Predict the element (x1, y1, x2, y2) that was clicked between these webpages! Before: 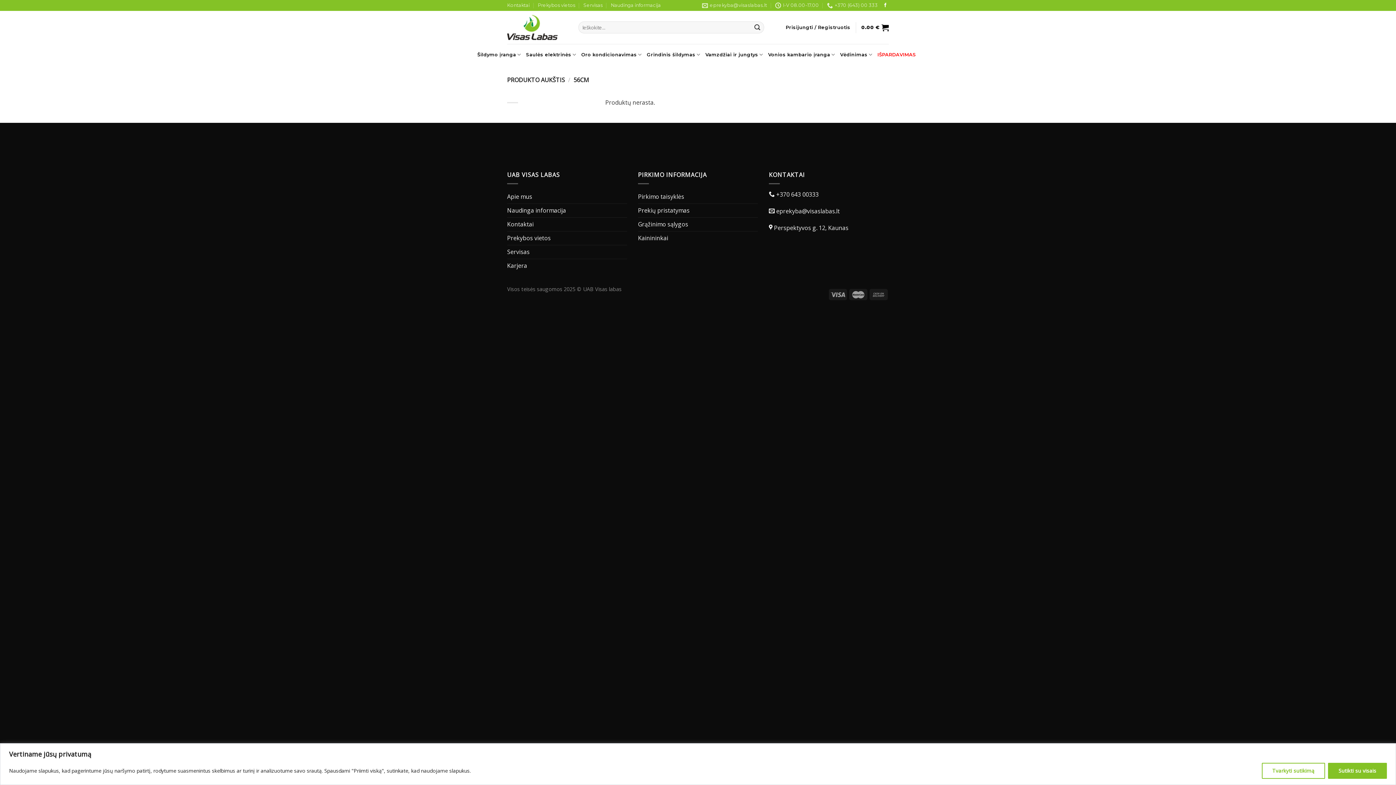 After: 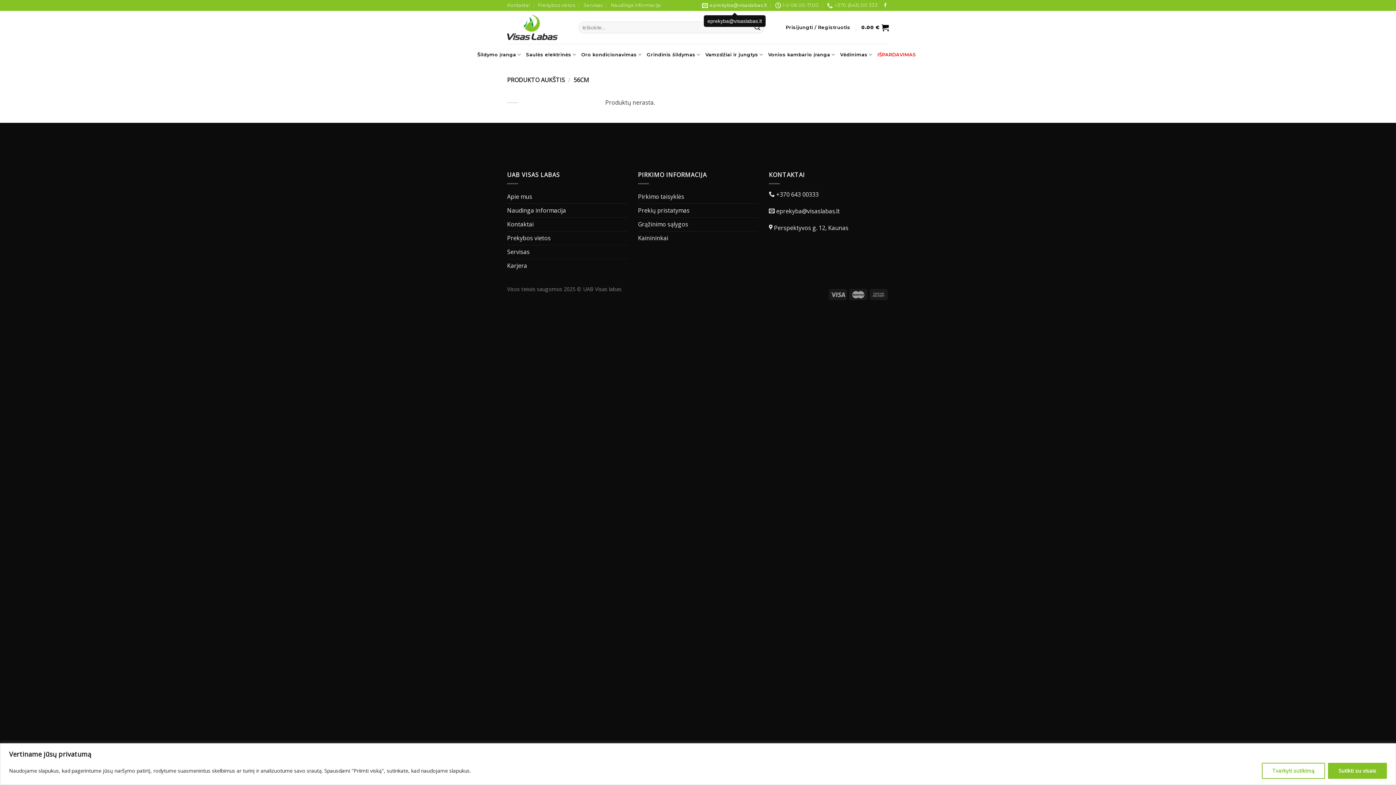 Action: label: eprekyba@visaslabas.lt bbox: (702, 0, 767, 10)